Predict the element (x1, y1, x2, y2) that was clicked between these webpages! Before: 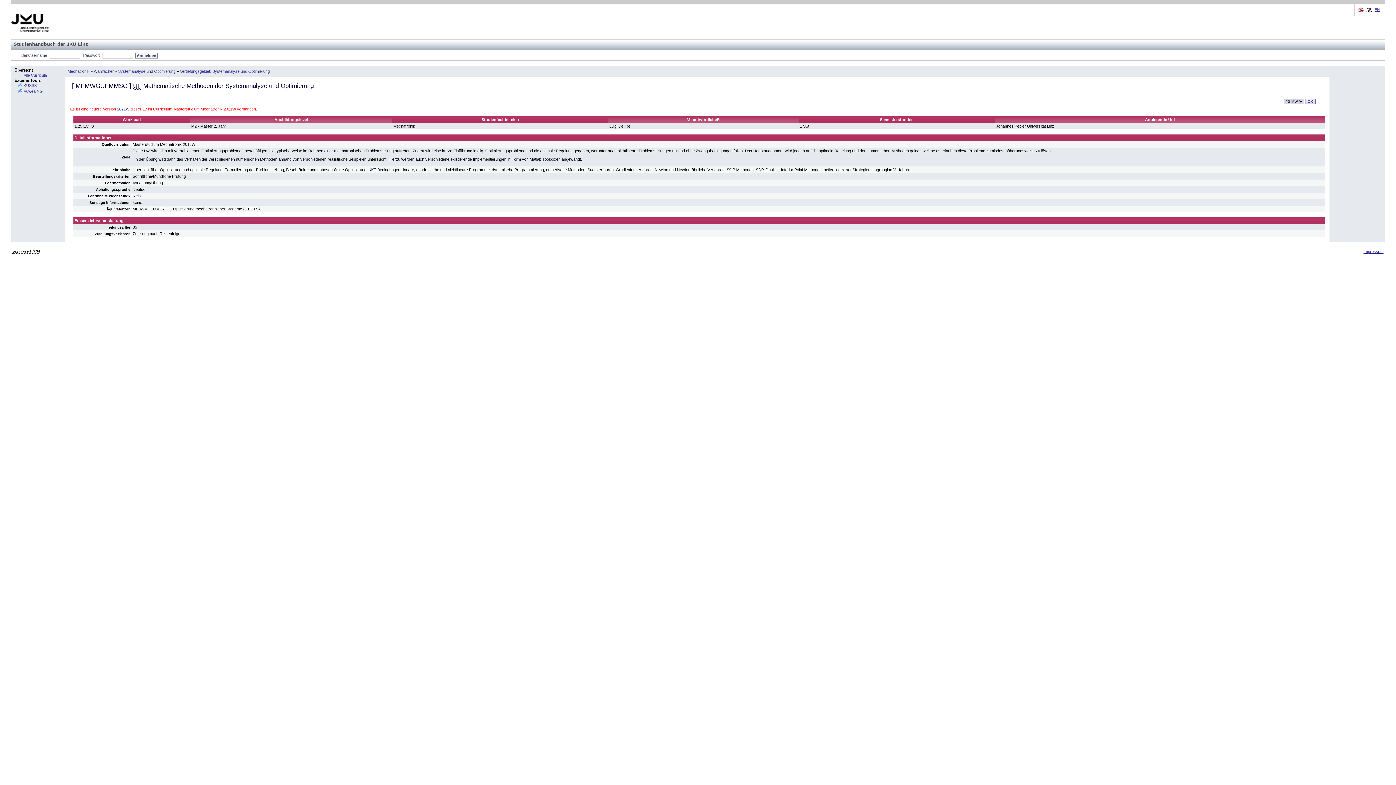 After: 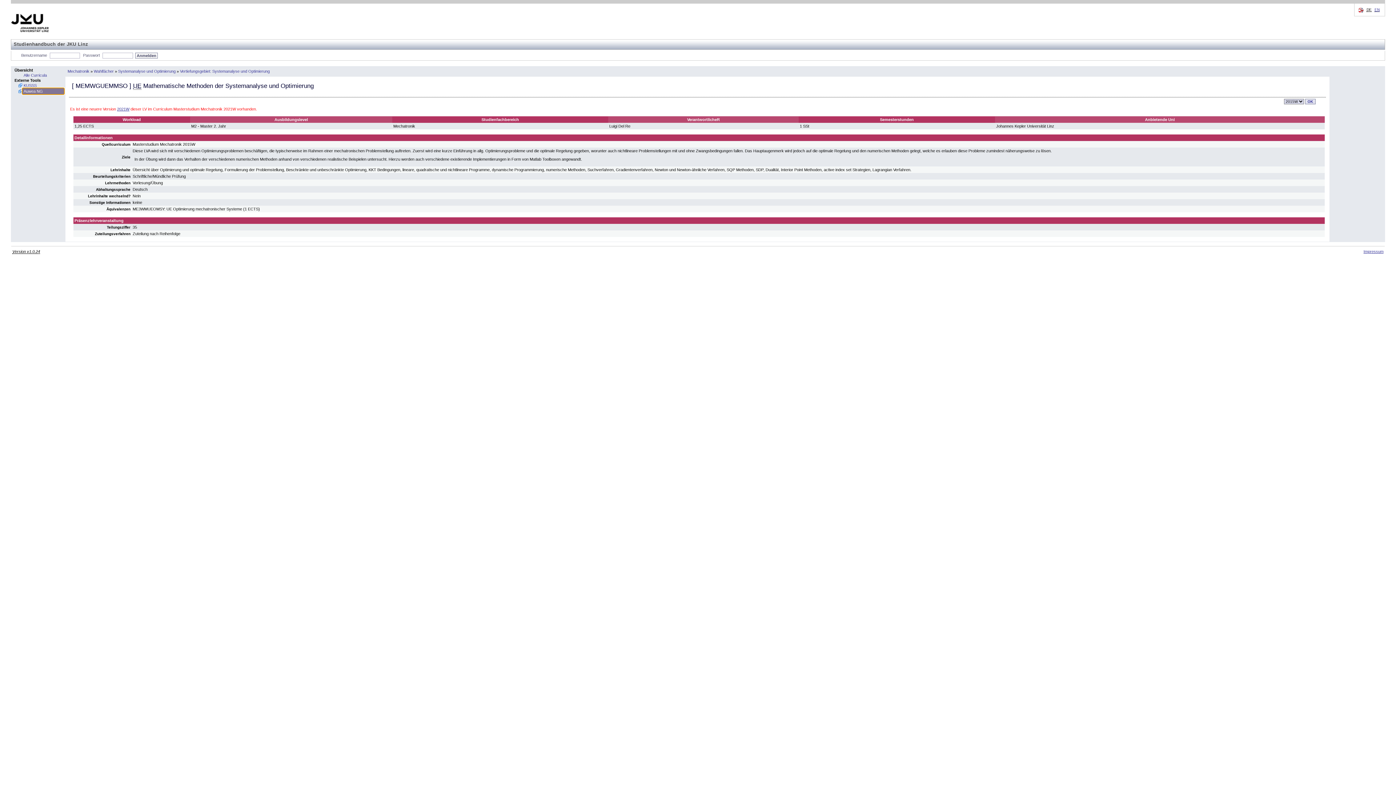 Action: label: Auwea NG bbox: (22, 88, 64, 94)